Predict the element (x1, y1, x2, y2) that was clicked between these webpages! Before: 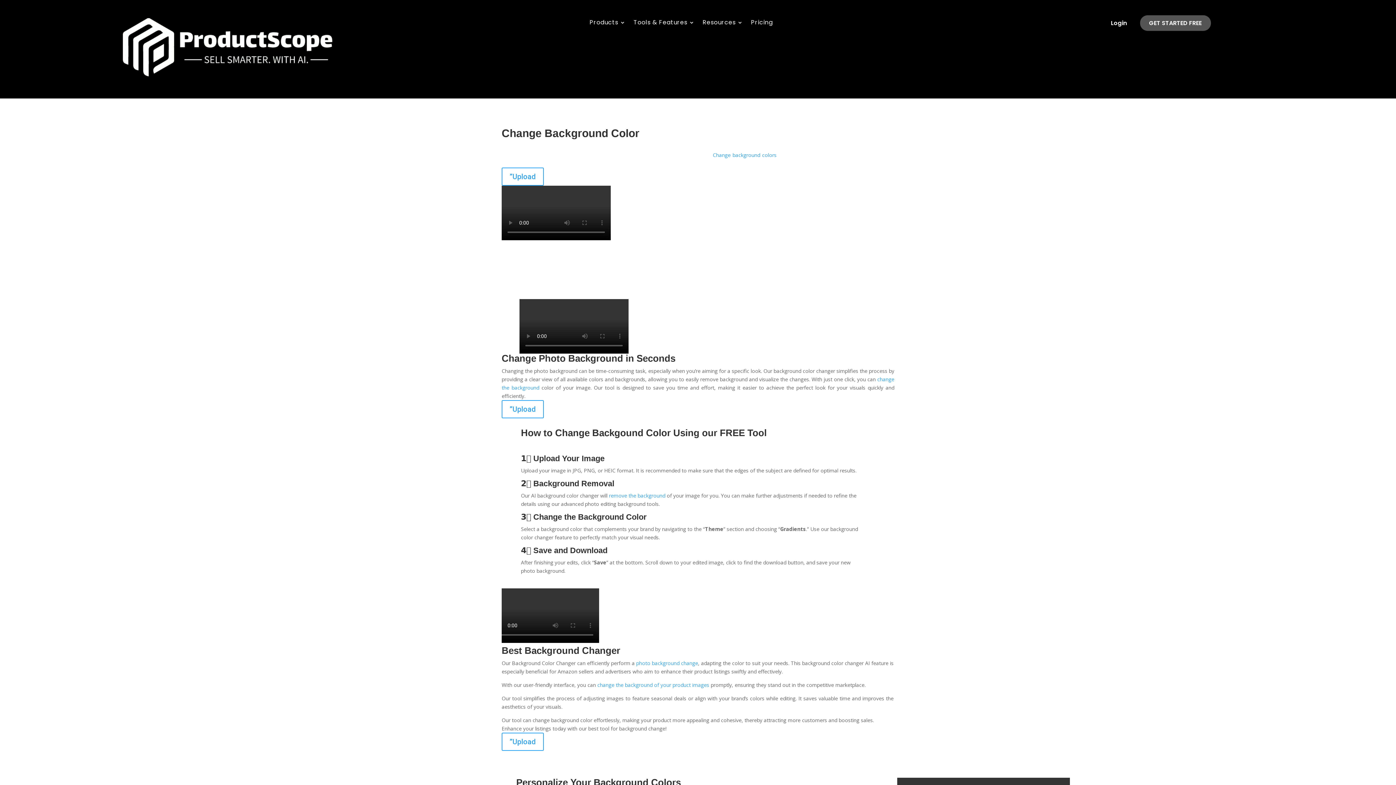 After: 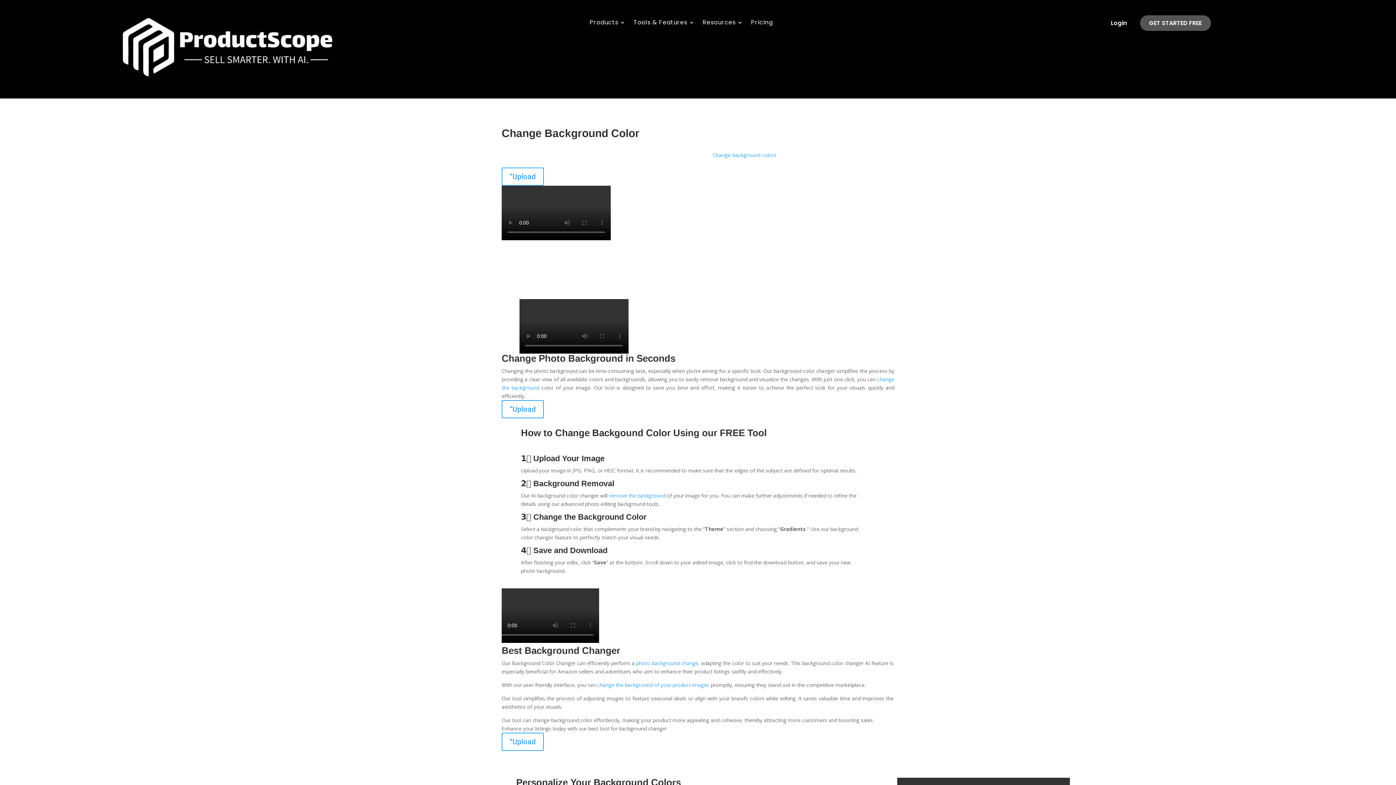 Action: label: ”Upload bbox: (501, 733, 544, 751)